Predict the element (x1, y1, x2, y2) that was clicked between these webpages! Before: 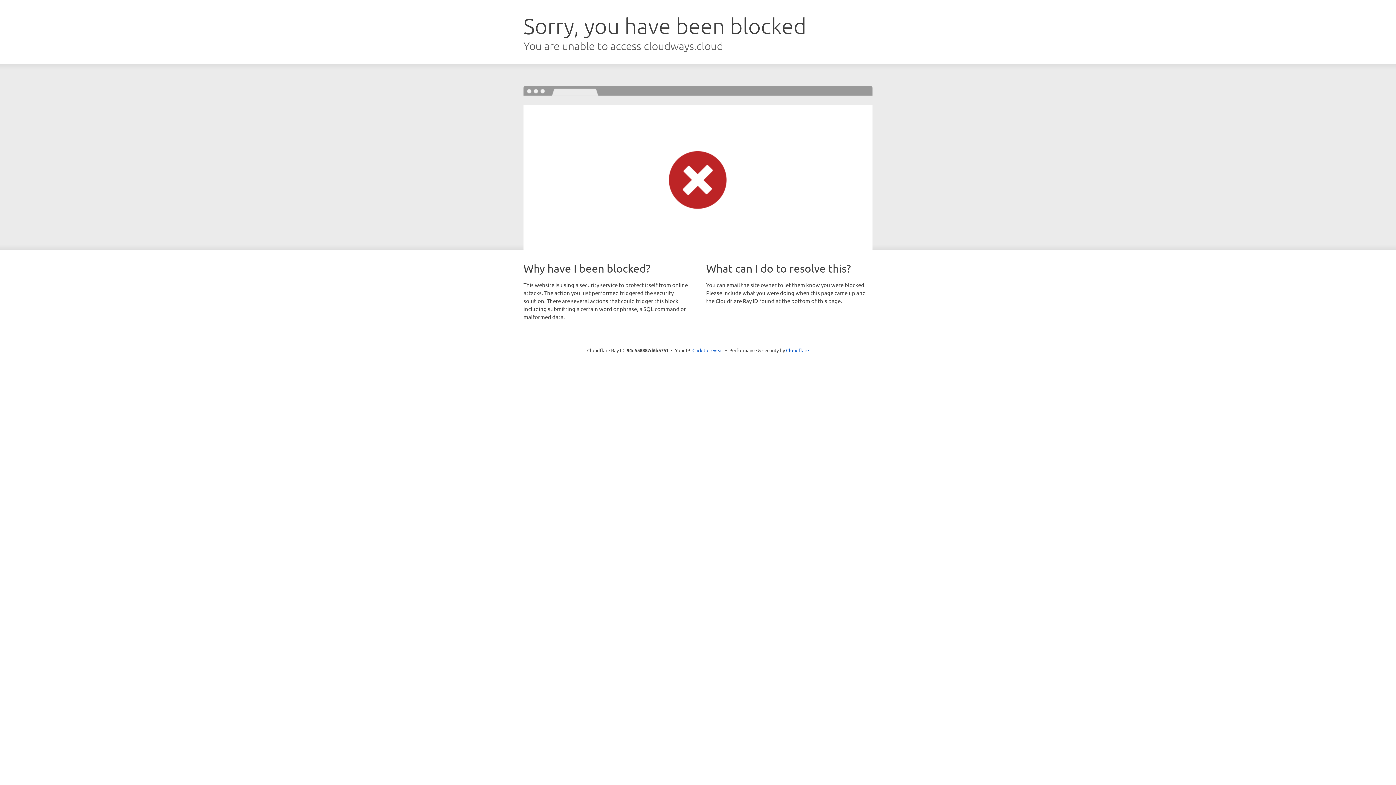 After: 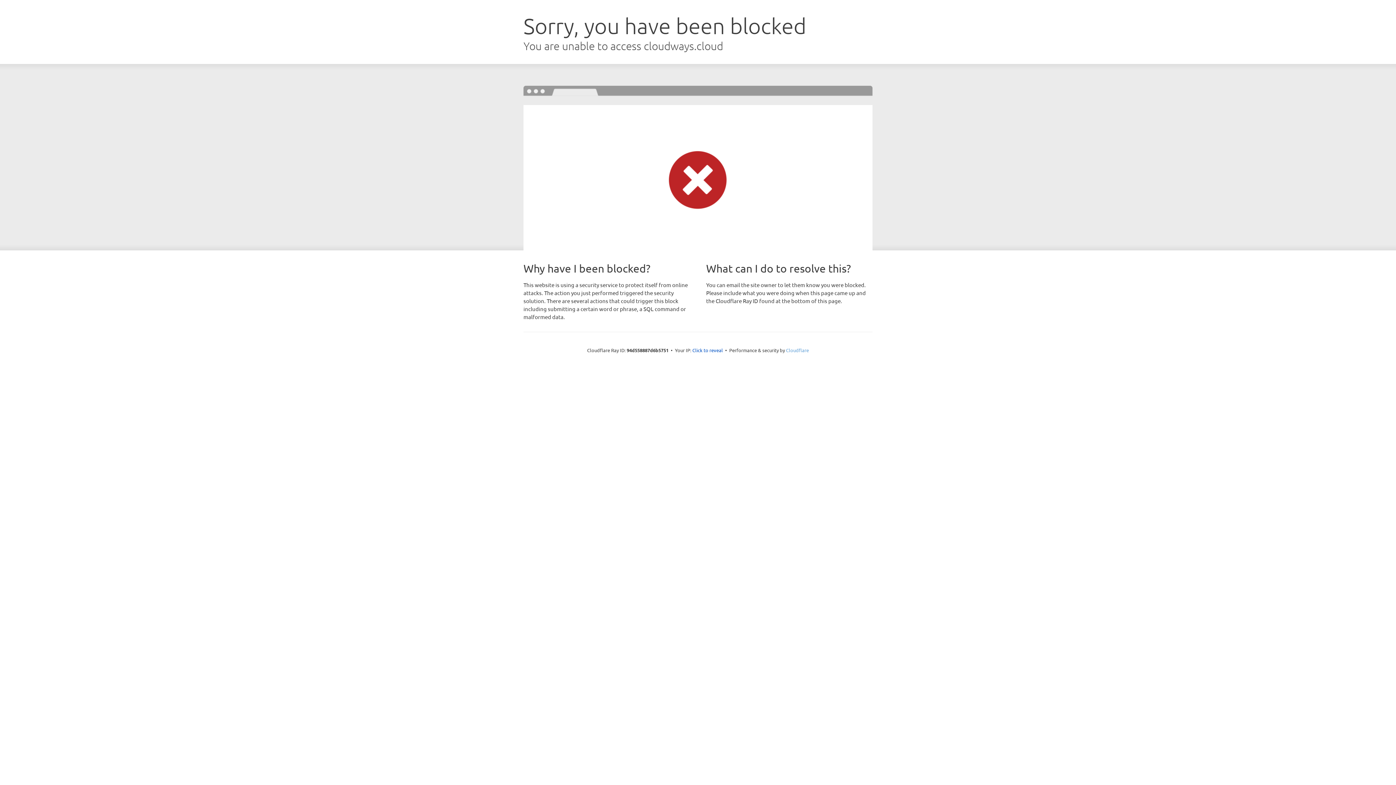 Action: label: Cloudflare bbox: (786, 347, 809, 353)